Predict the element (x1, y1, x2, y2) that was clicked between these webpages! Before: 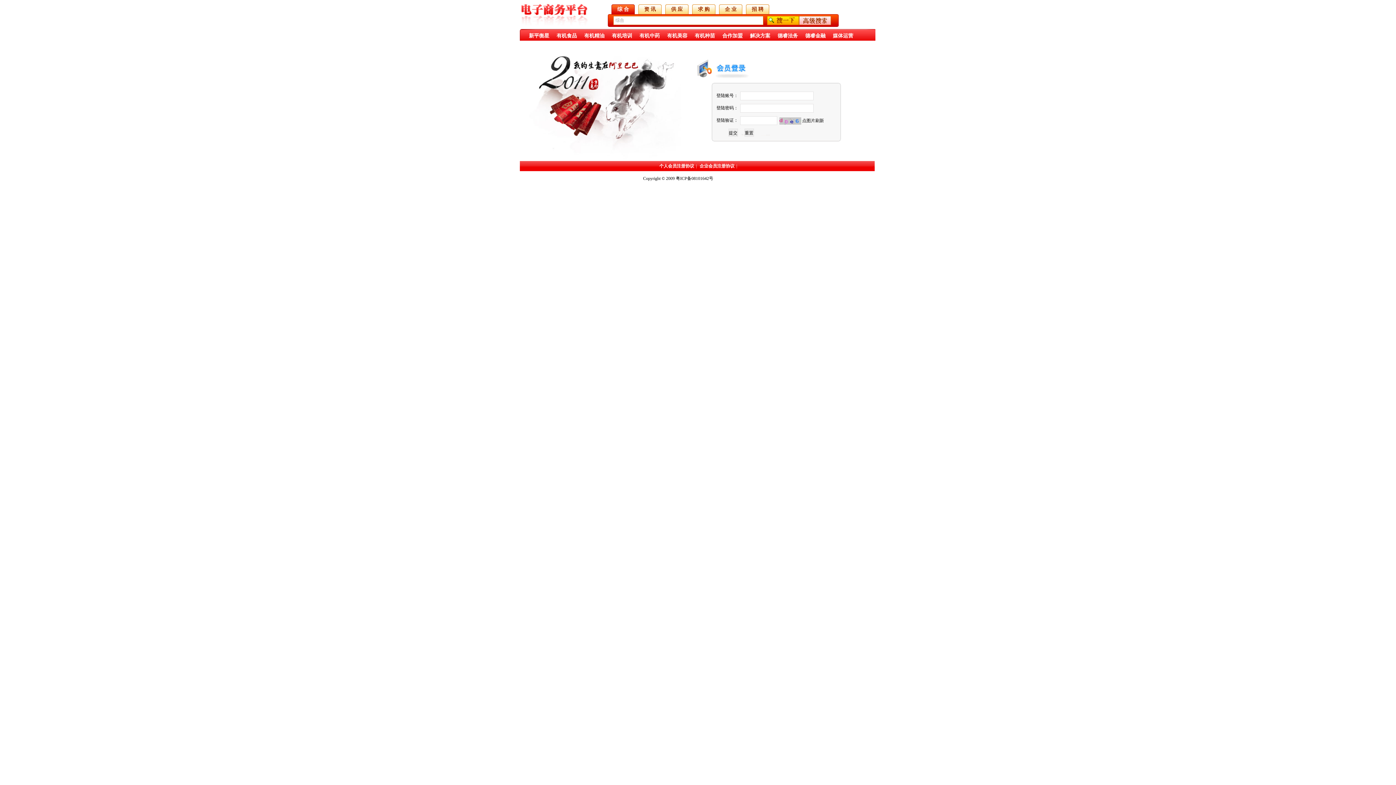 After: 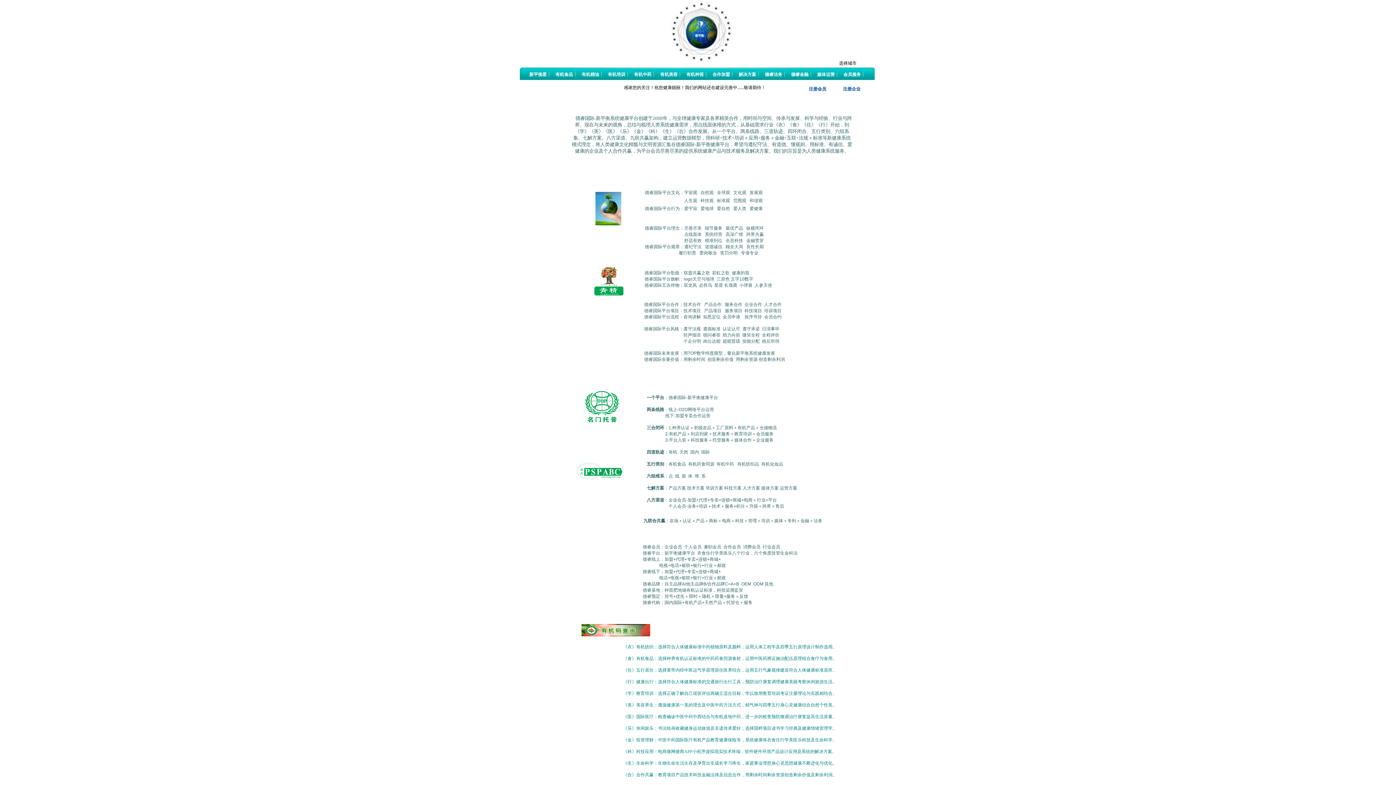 Action: bbox: (750, 33, 770, 38) label: 解决方案